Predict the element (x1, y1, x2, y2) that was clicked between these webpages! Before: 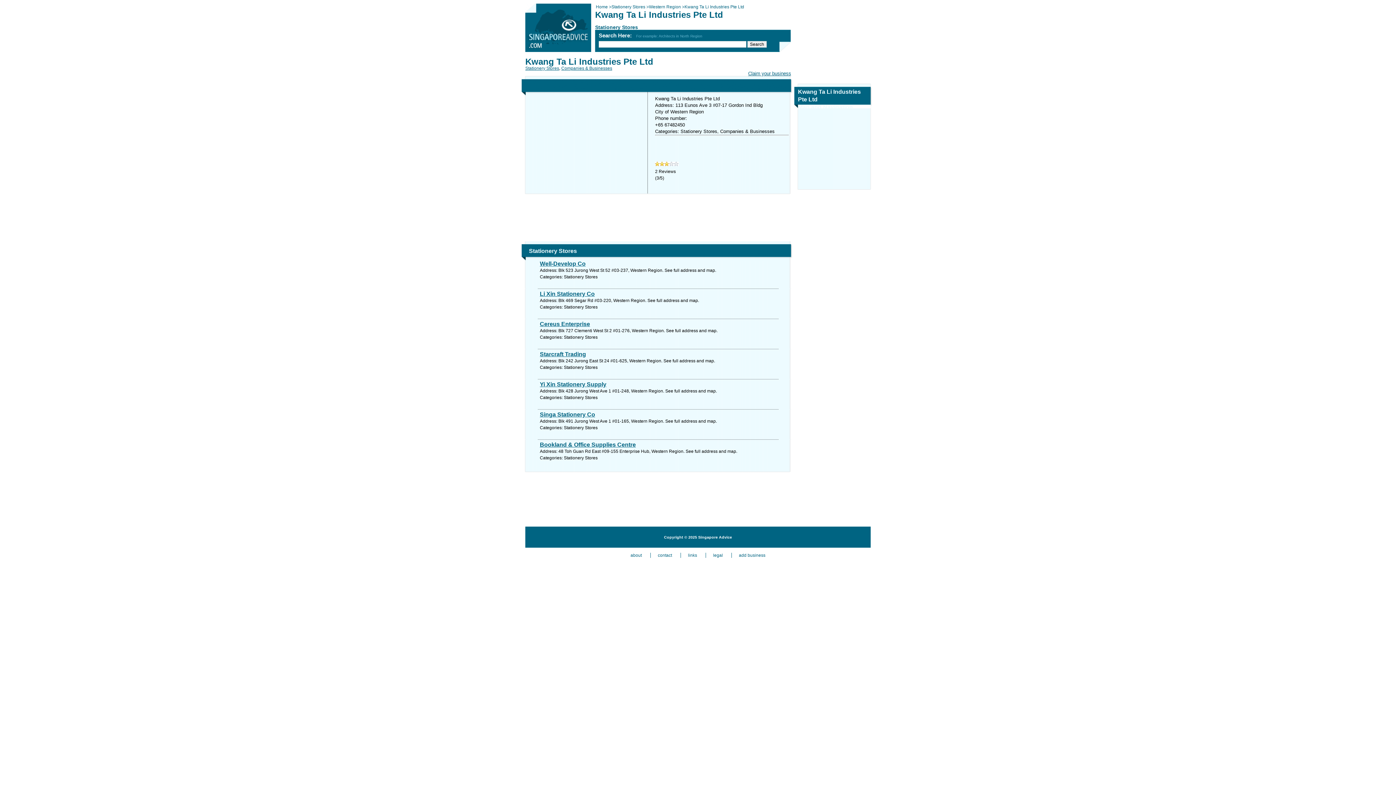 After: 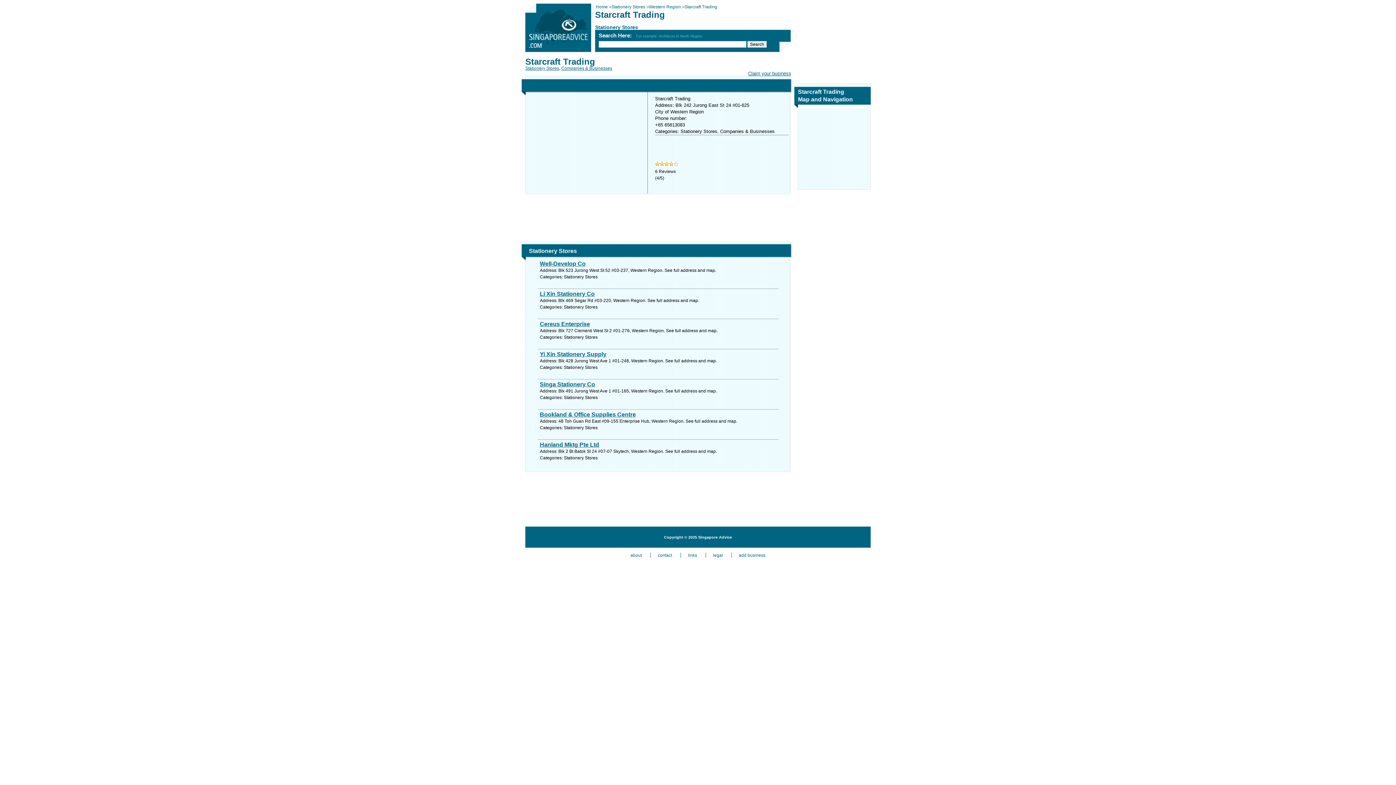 Action: bbox: (540, 351, 778, 357) label: Starcraft Trading